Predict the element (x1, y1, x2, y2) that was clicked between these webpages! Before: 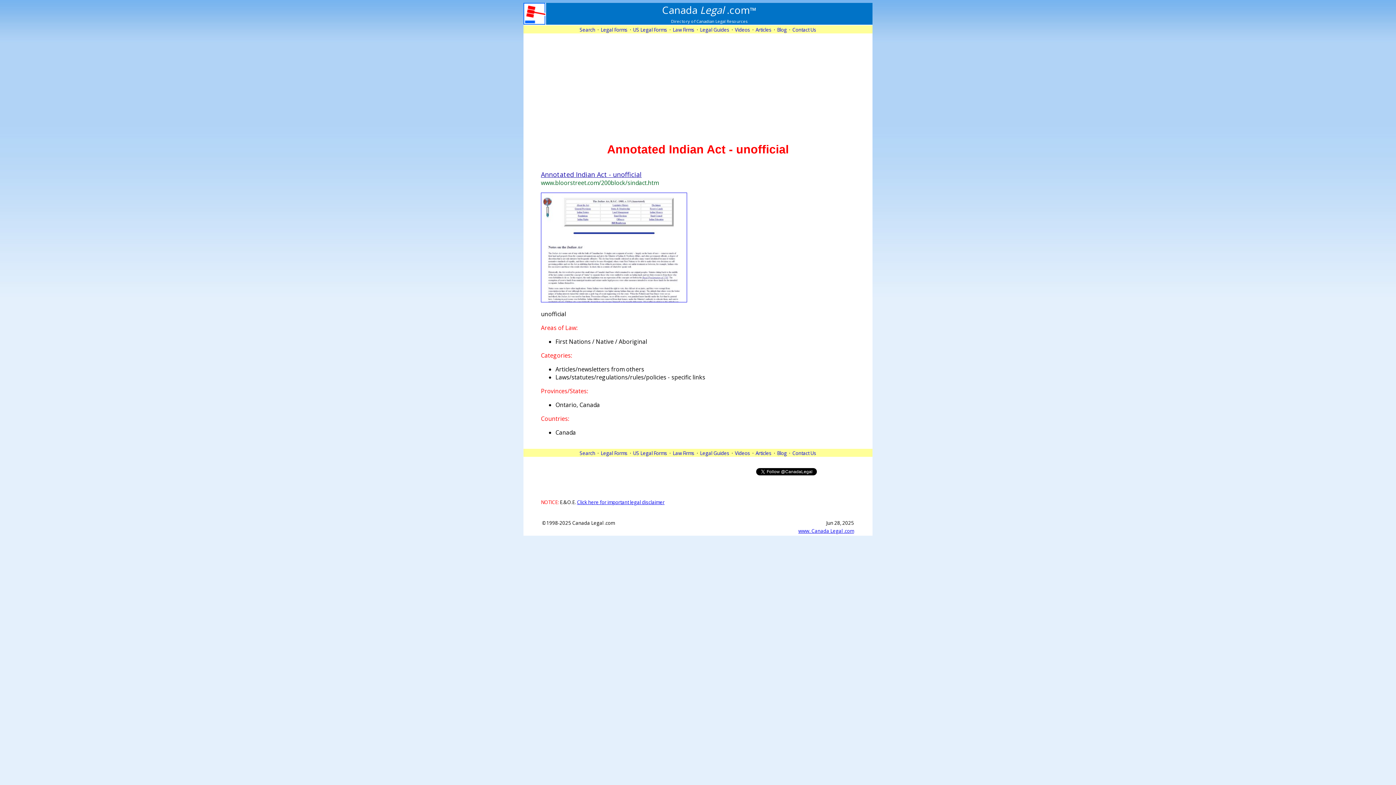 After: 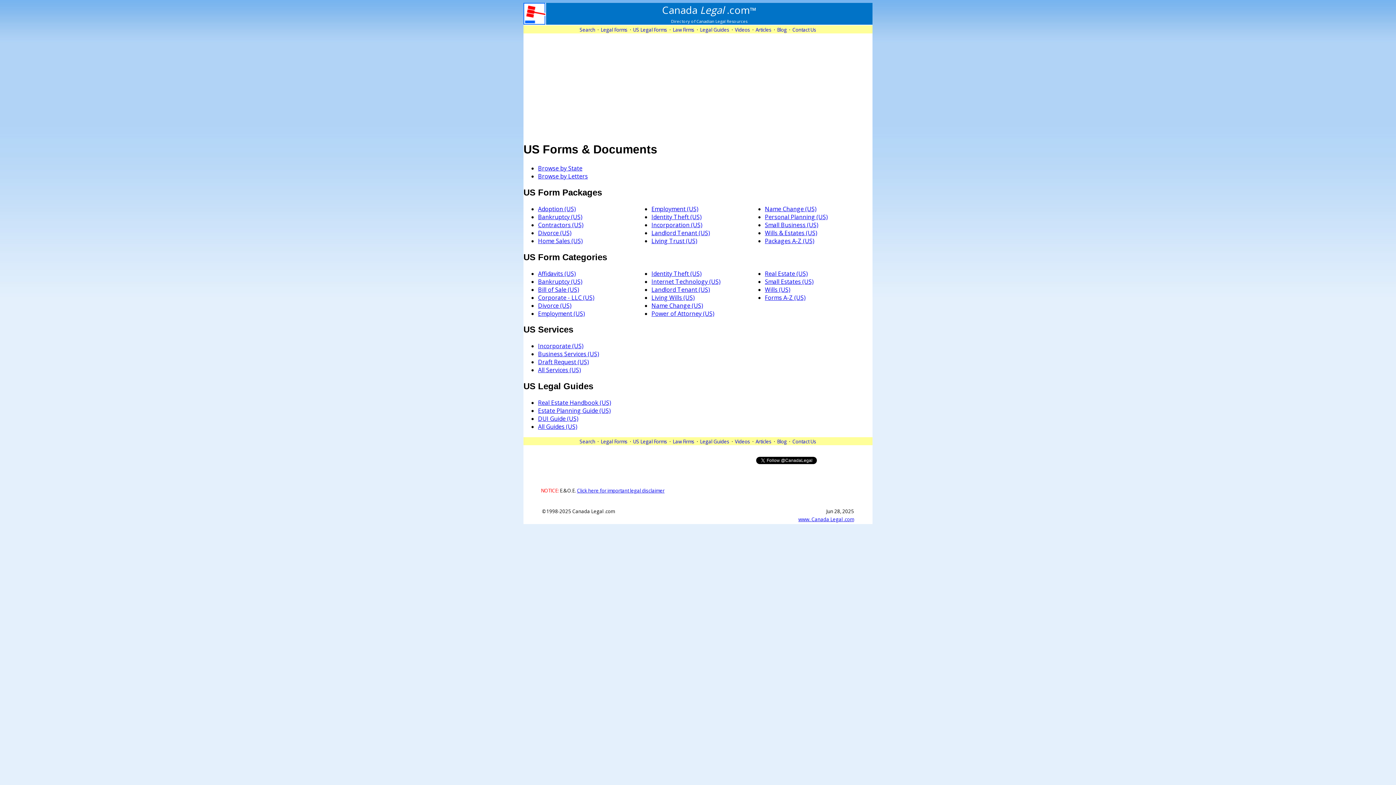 Action: bbox: (633, 26, 667, 33) label: US Legal Forms